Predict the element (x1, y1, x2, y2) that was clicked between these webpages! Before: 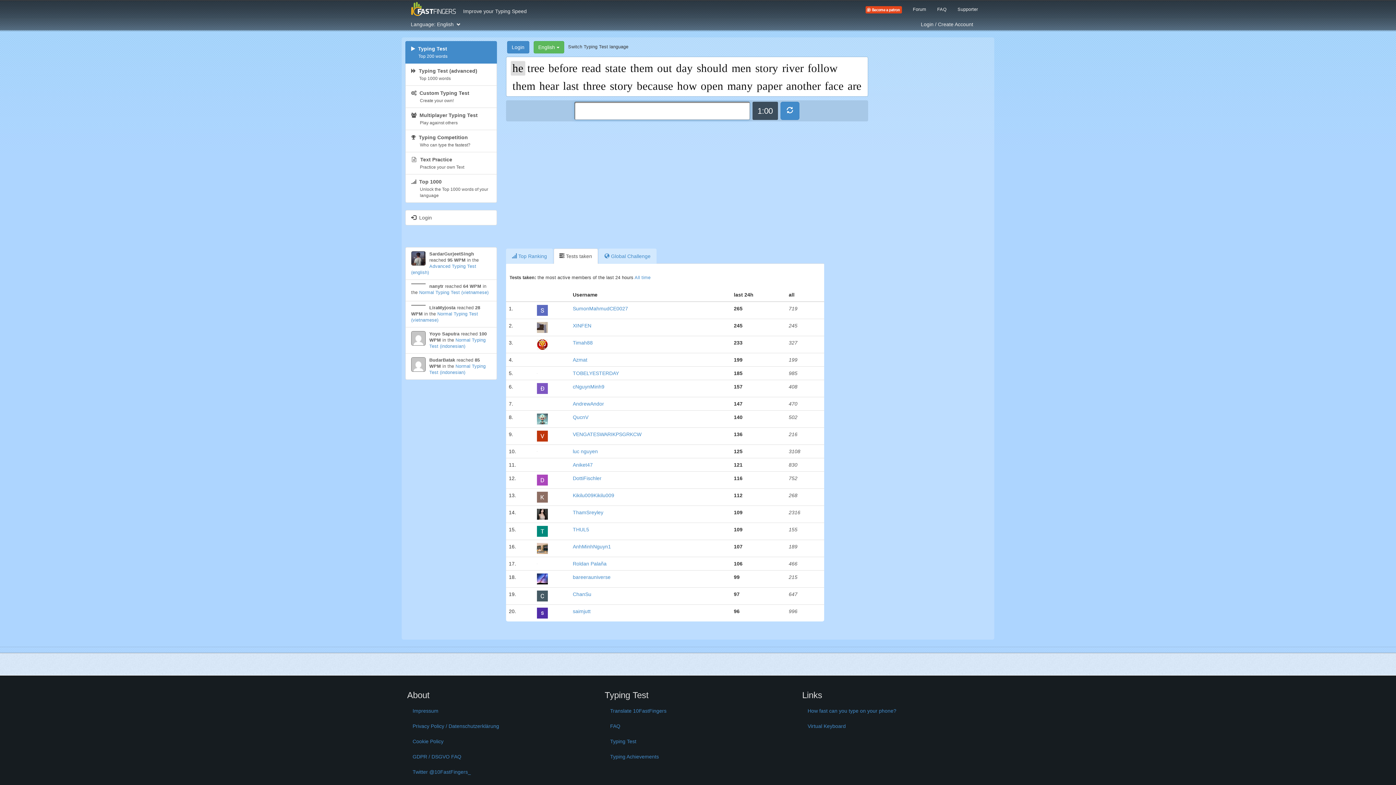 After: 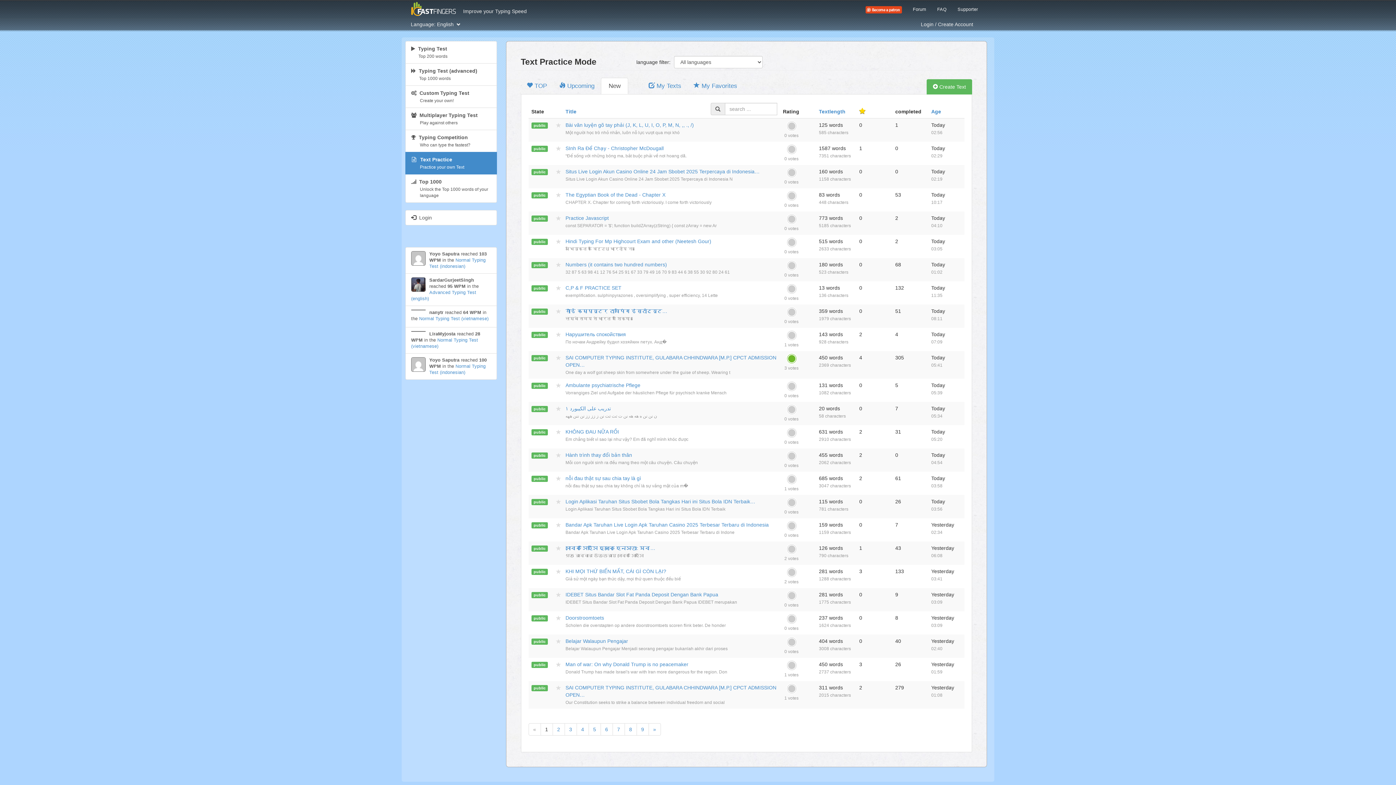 Action: bbox: (405, 151, 496, 174) label:   Text Practice
Practice your own Text